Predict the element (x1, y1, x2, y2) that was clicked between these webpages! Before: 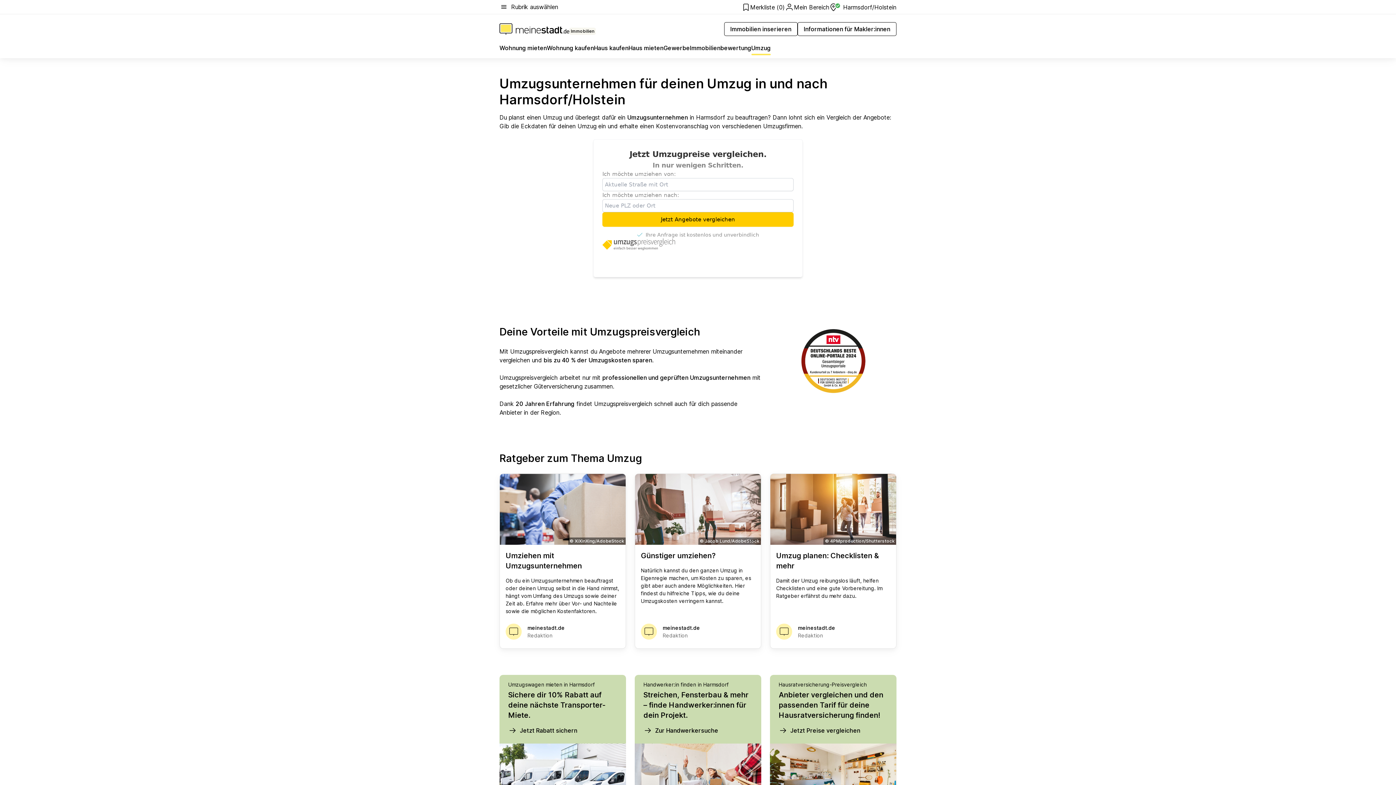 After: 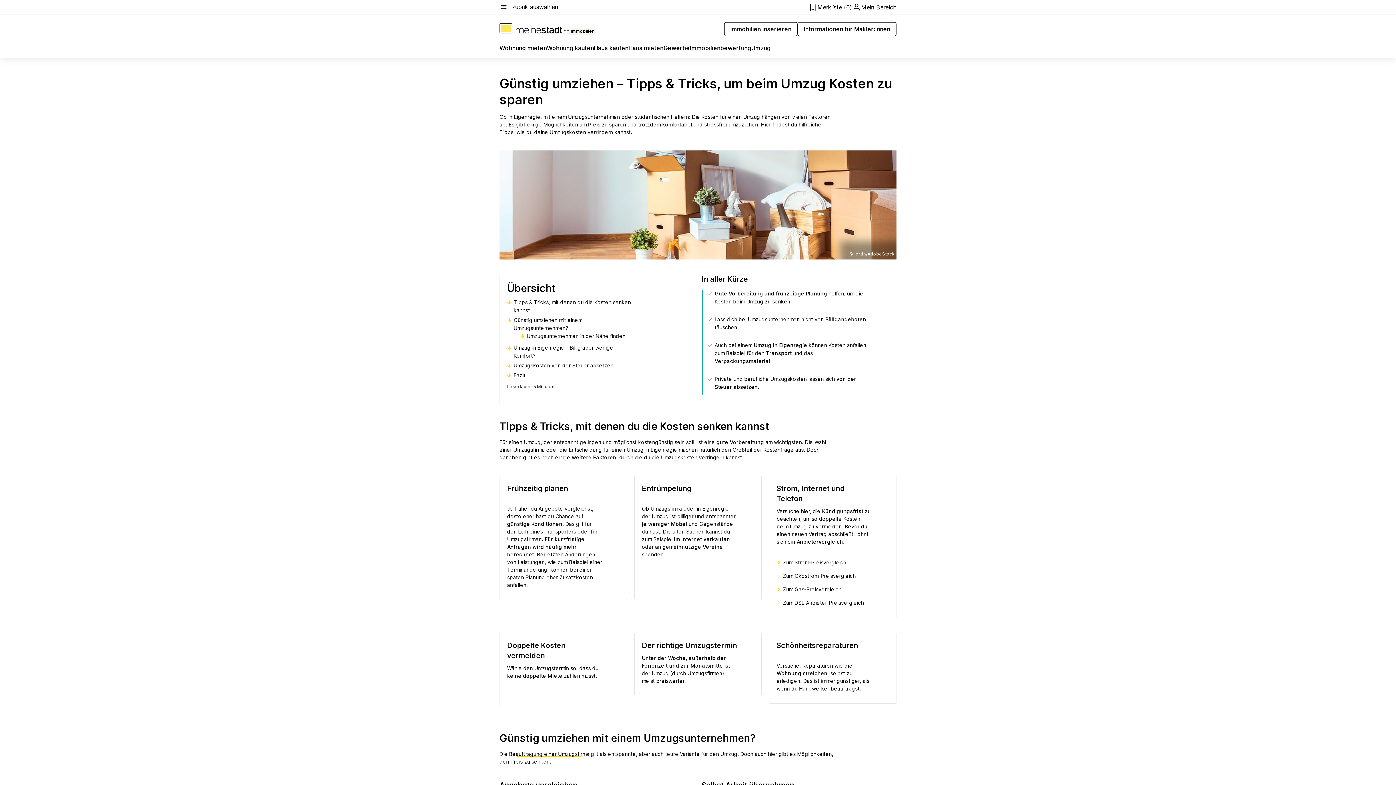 Action: bbox: (641, 551, 755, 567) label: Günstiger umziehen?